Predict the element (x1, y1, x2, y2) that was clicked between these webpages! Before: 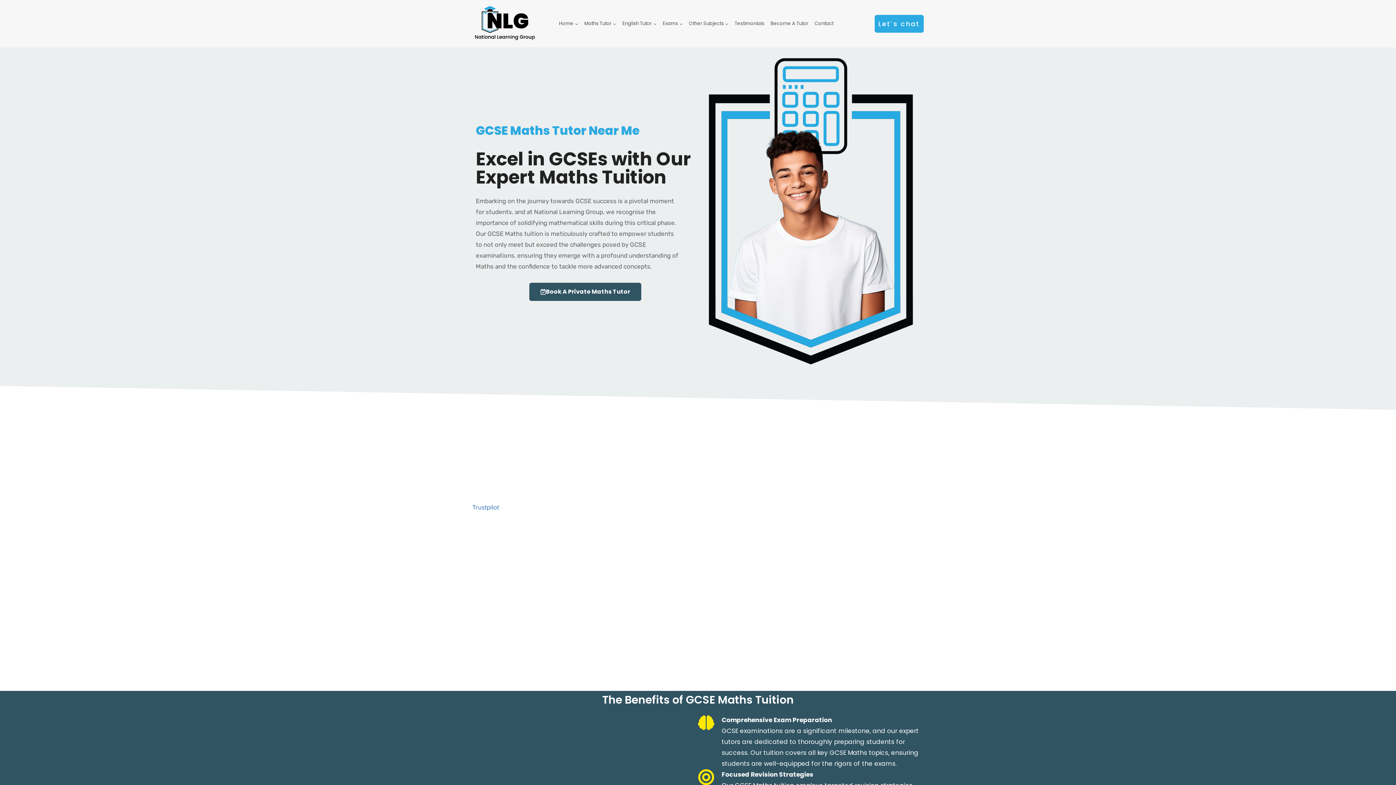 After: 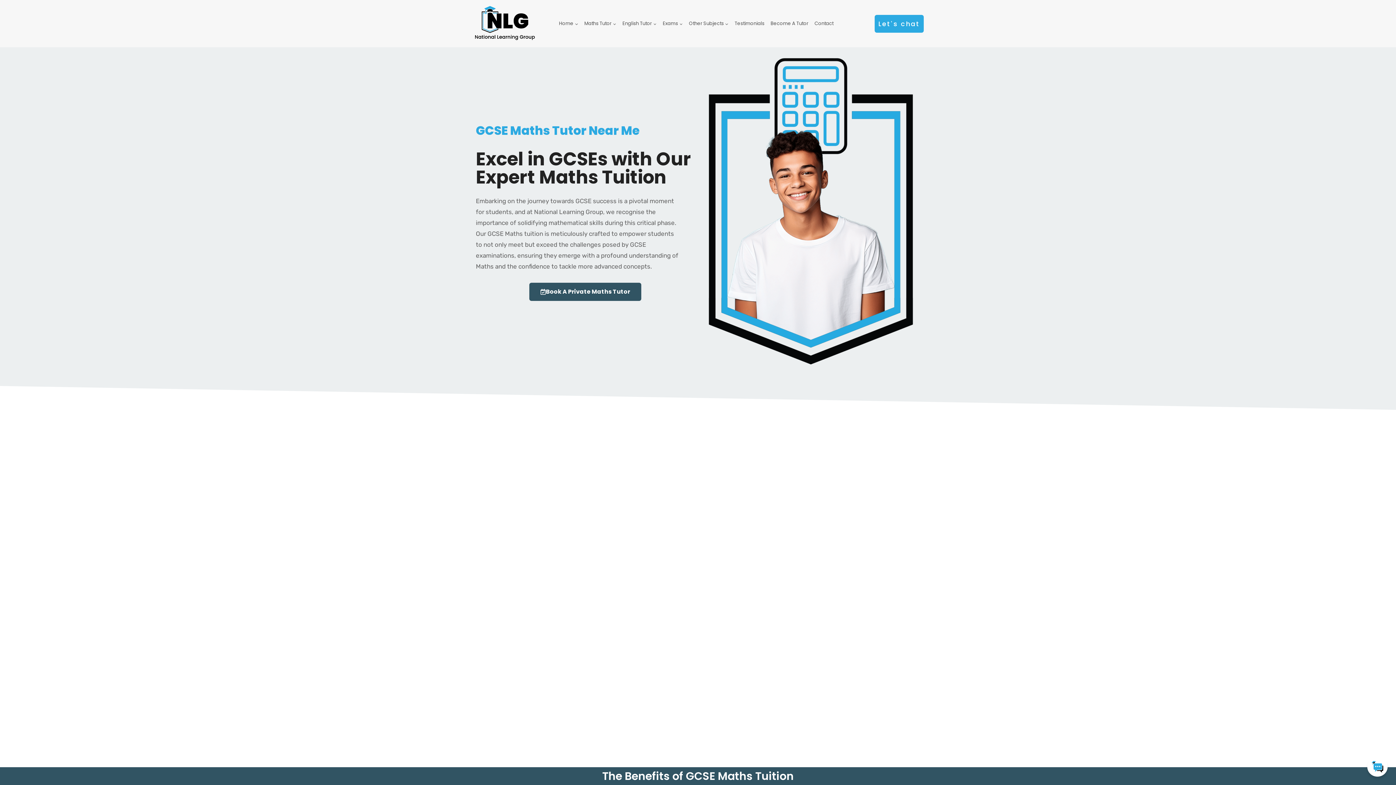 Action: bbox: (484, 423, 564, 482)